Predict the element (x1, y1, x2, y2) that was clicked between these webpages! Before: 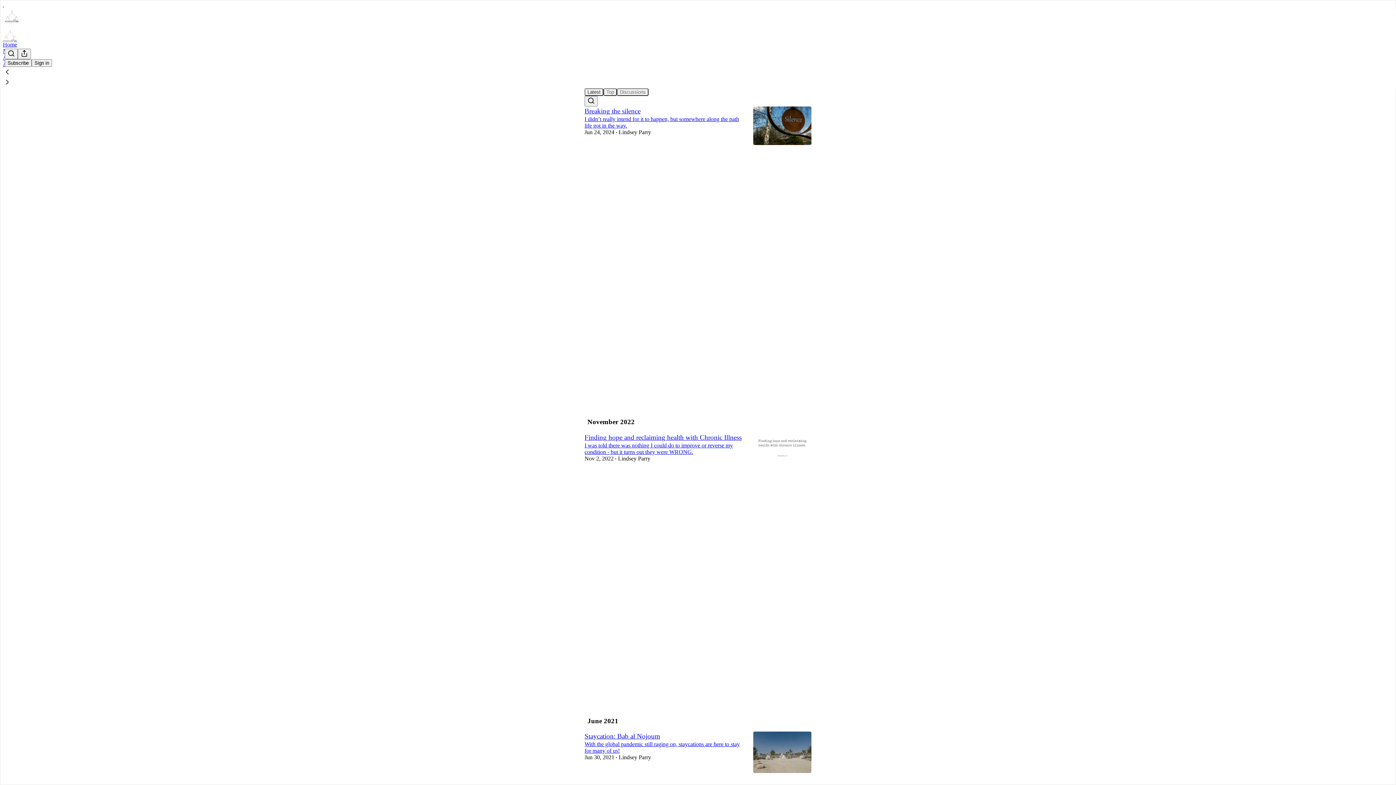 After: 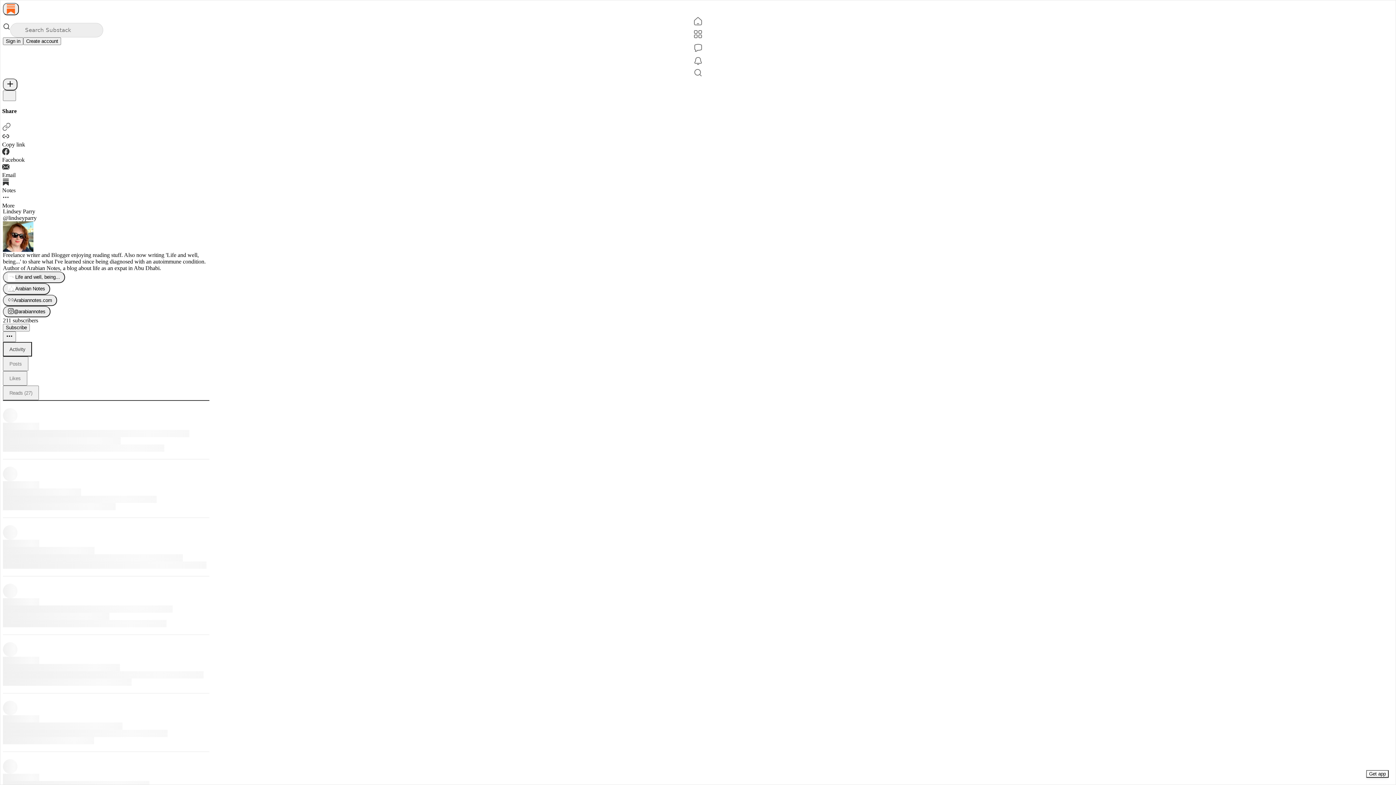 Action: label: Lindsey Parry bbox: (618, 455, 650, 461)